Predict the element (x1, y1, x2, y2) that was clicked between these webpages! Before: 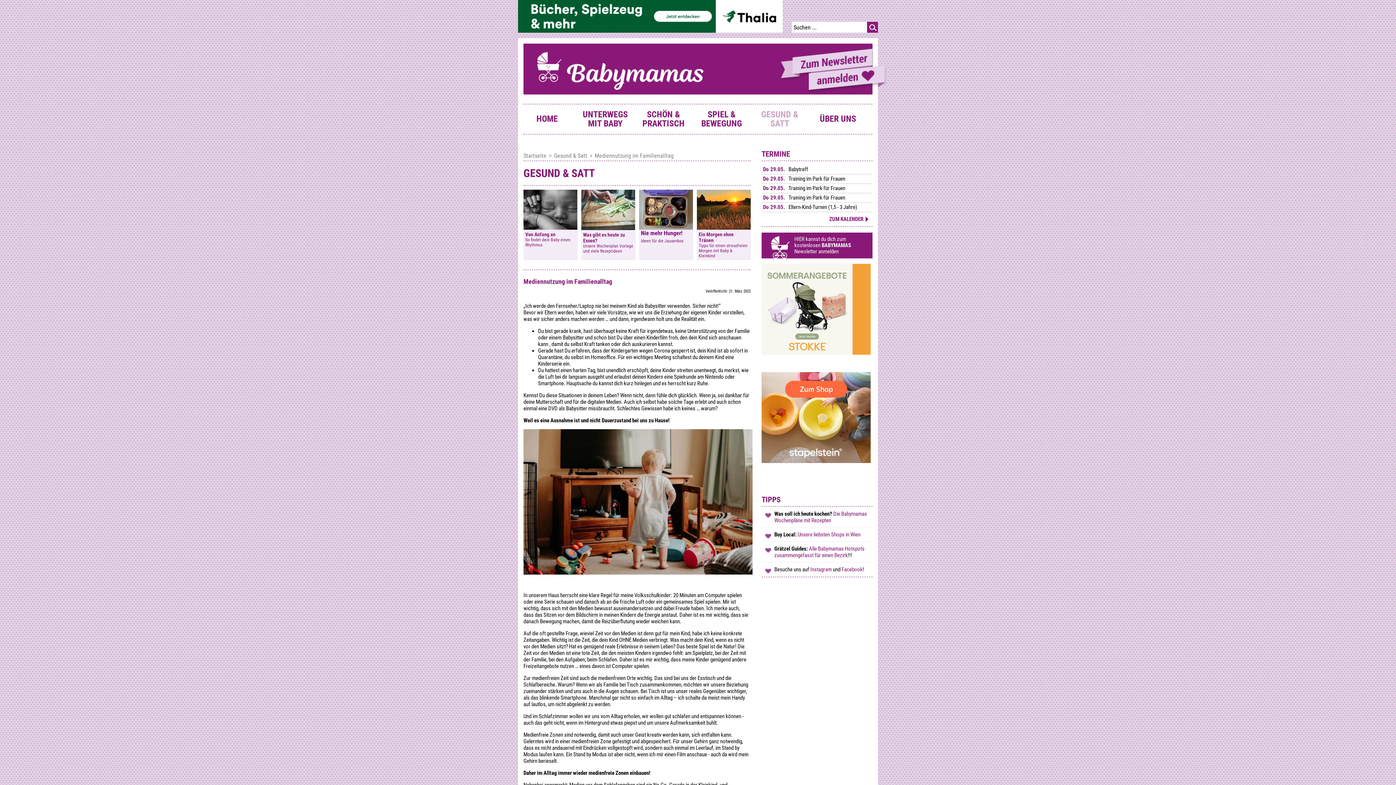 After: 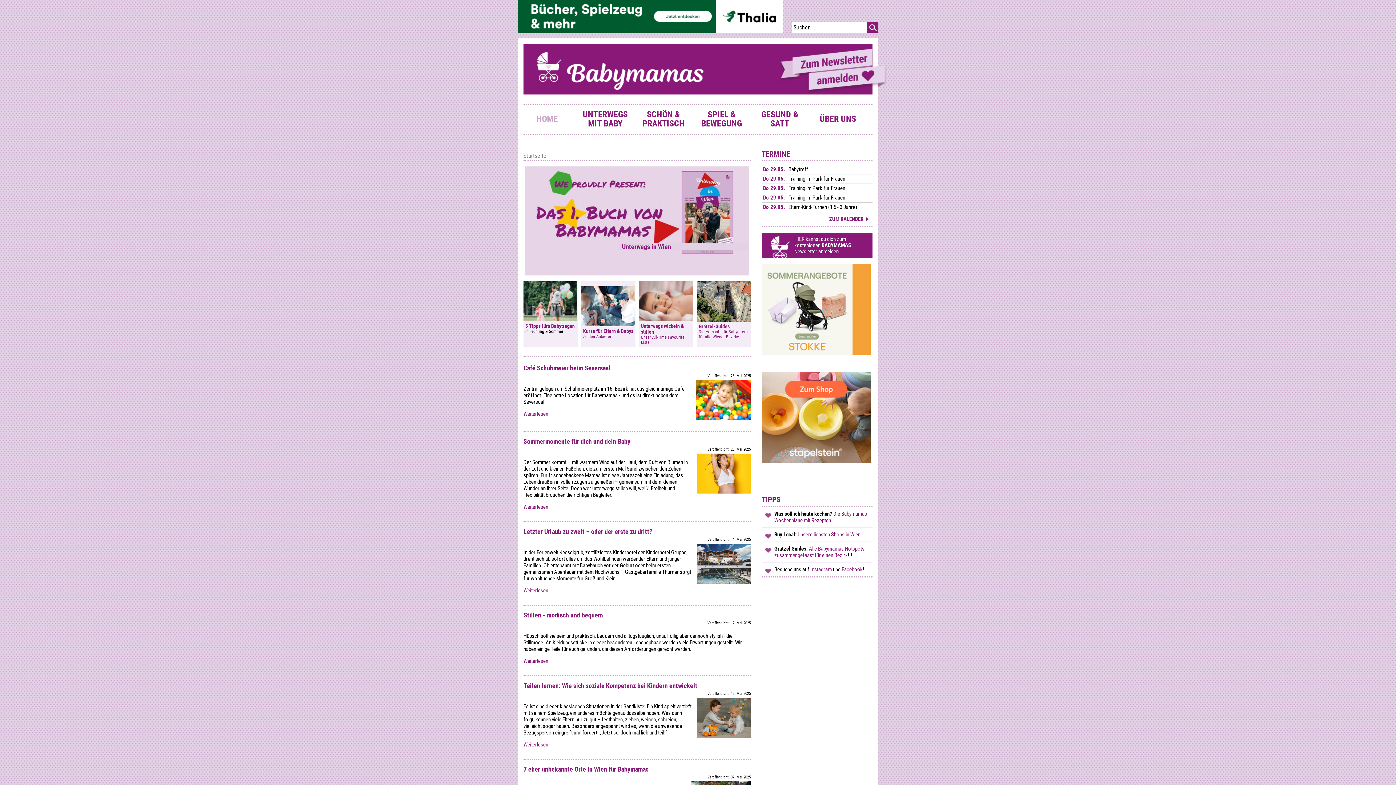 Action: bbox: (523, 108, 570, 130) label: HOME